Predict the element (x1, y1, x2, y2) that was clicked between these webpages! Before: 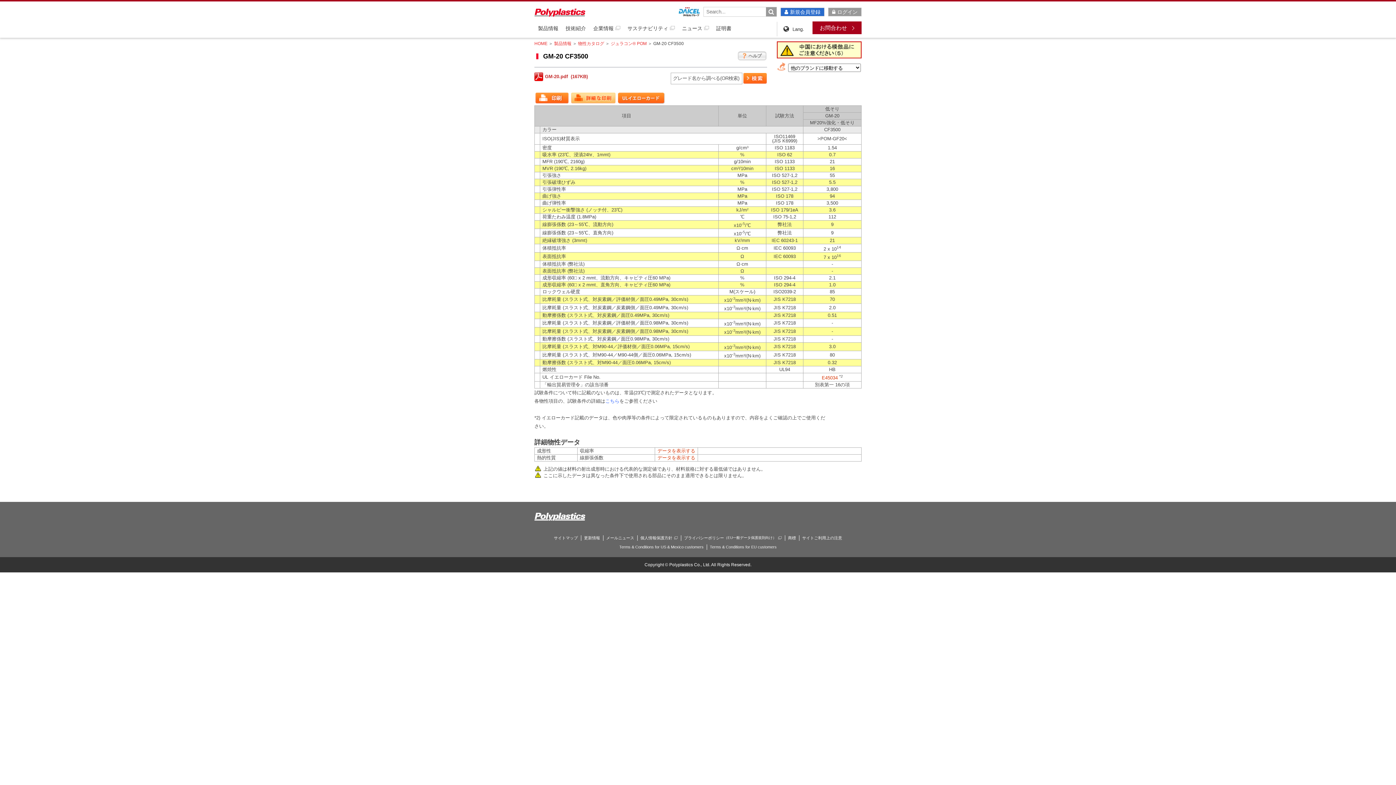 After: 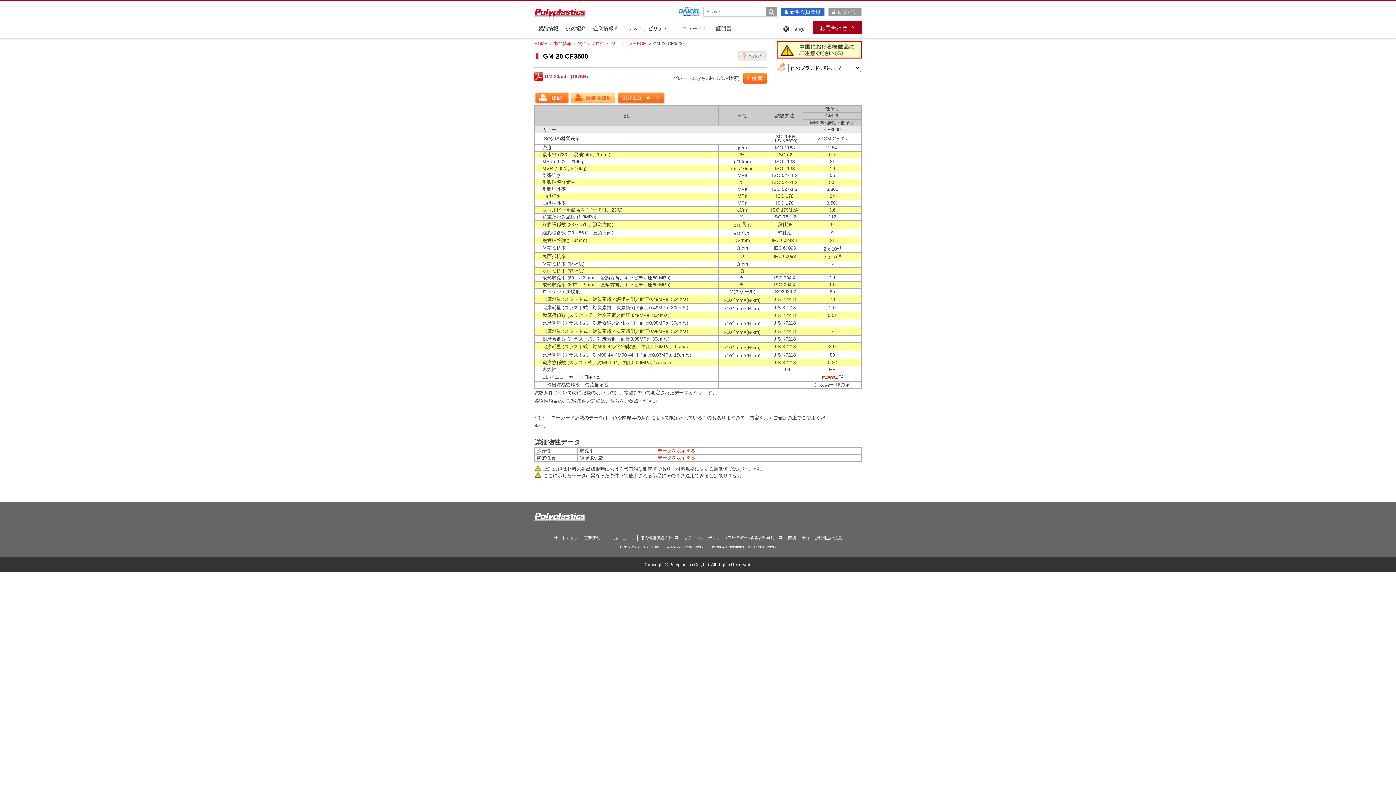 Action: bbox: (822, 376, 838, 380) label: E45034